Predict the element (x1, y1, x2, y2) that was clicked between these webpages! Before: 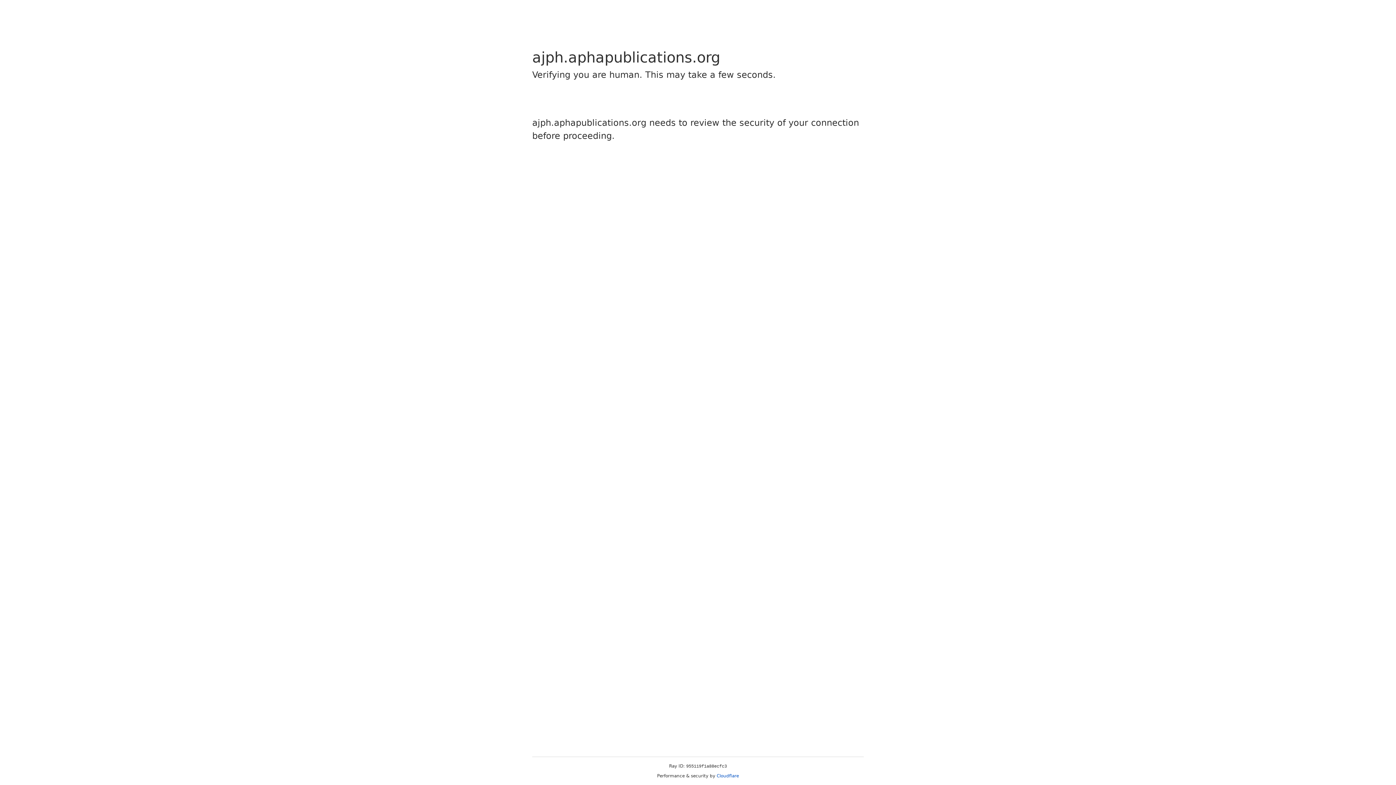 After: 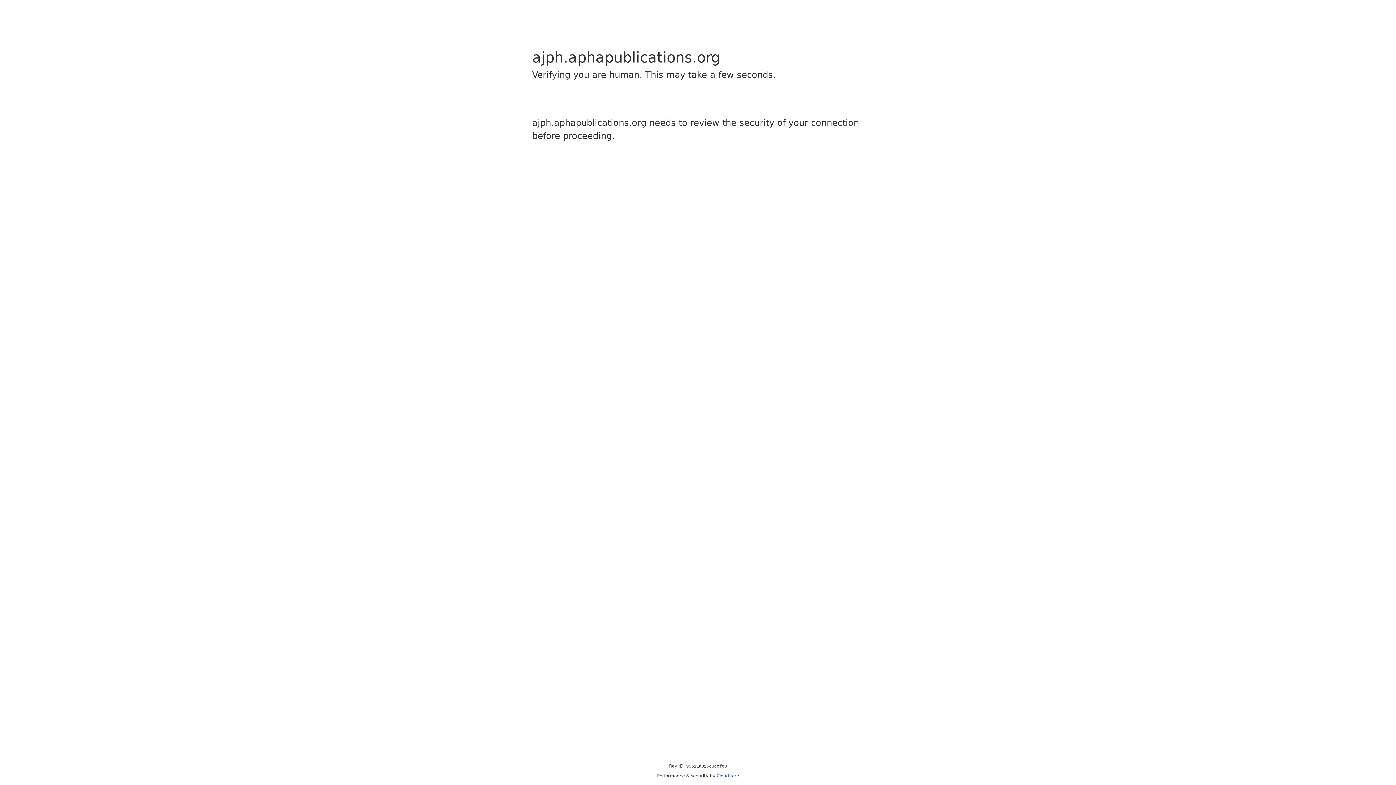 Action: label: Cloudflare bbox: (716, 773, 739, 778)